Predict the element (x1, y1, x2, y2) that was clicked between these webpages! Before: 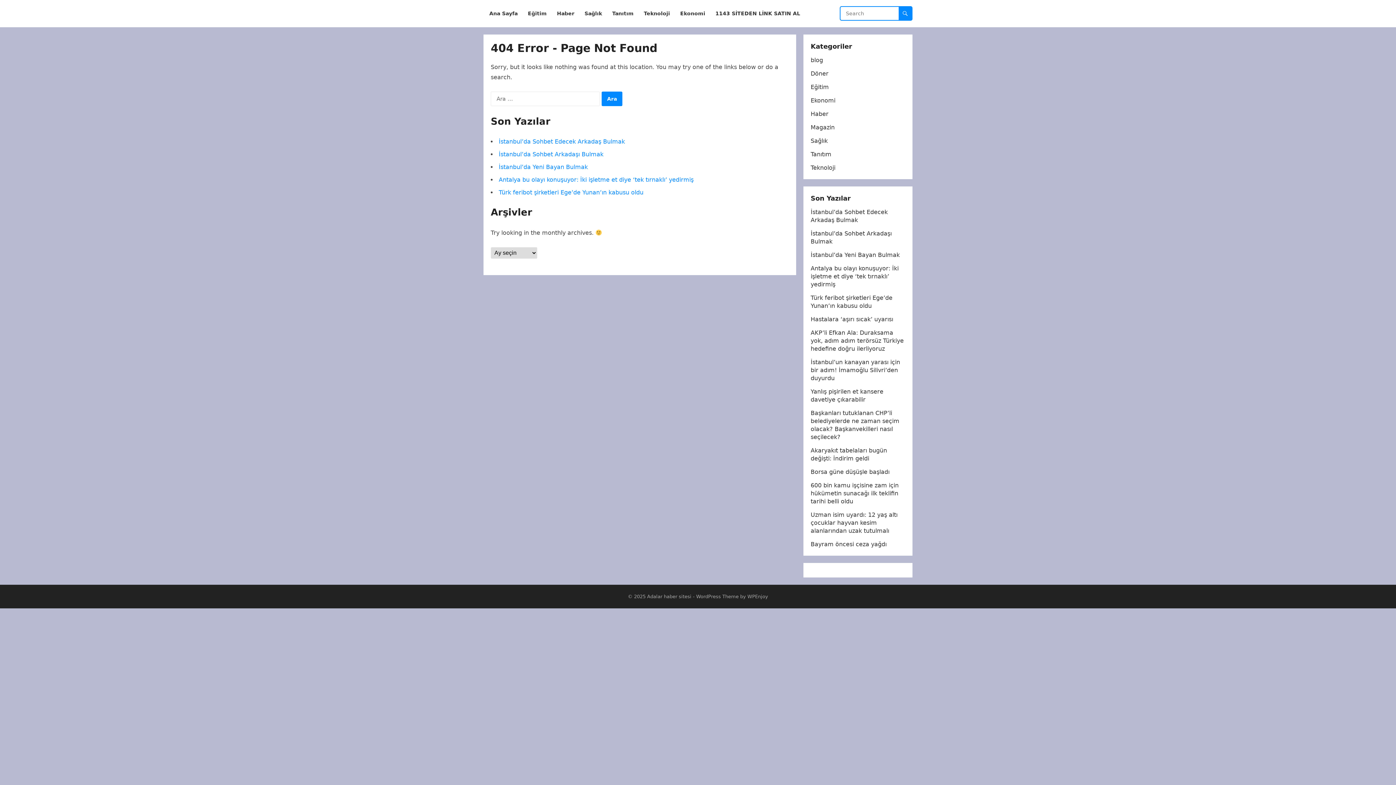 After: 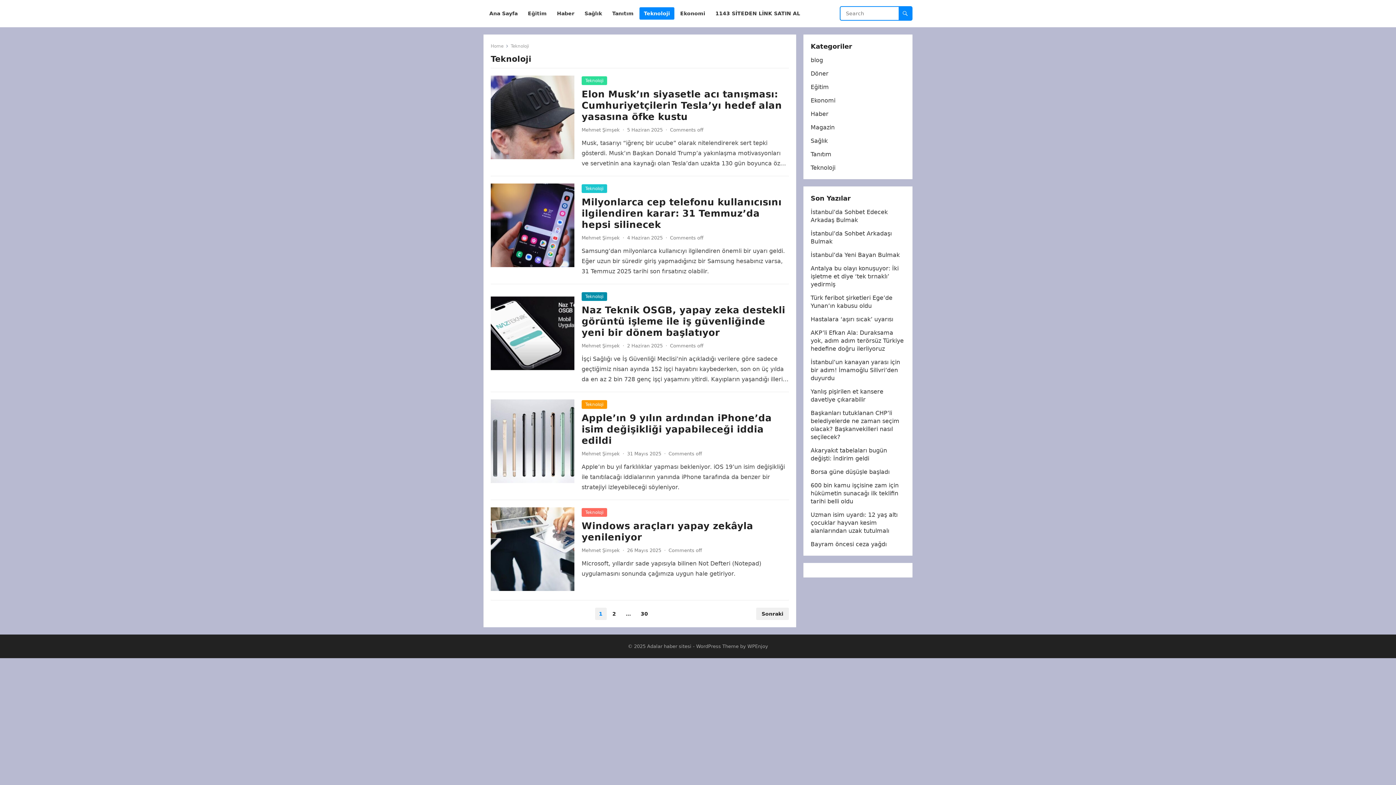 Action: bbox: (810, 164, 835, 171) label: Teknoloji